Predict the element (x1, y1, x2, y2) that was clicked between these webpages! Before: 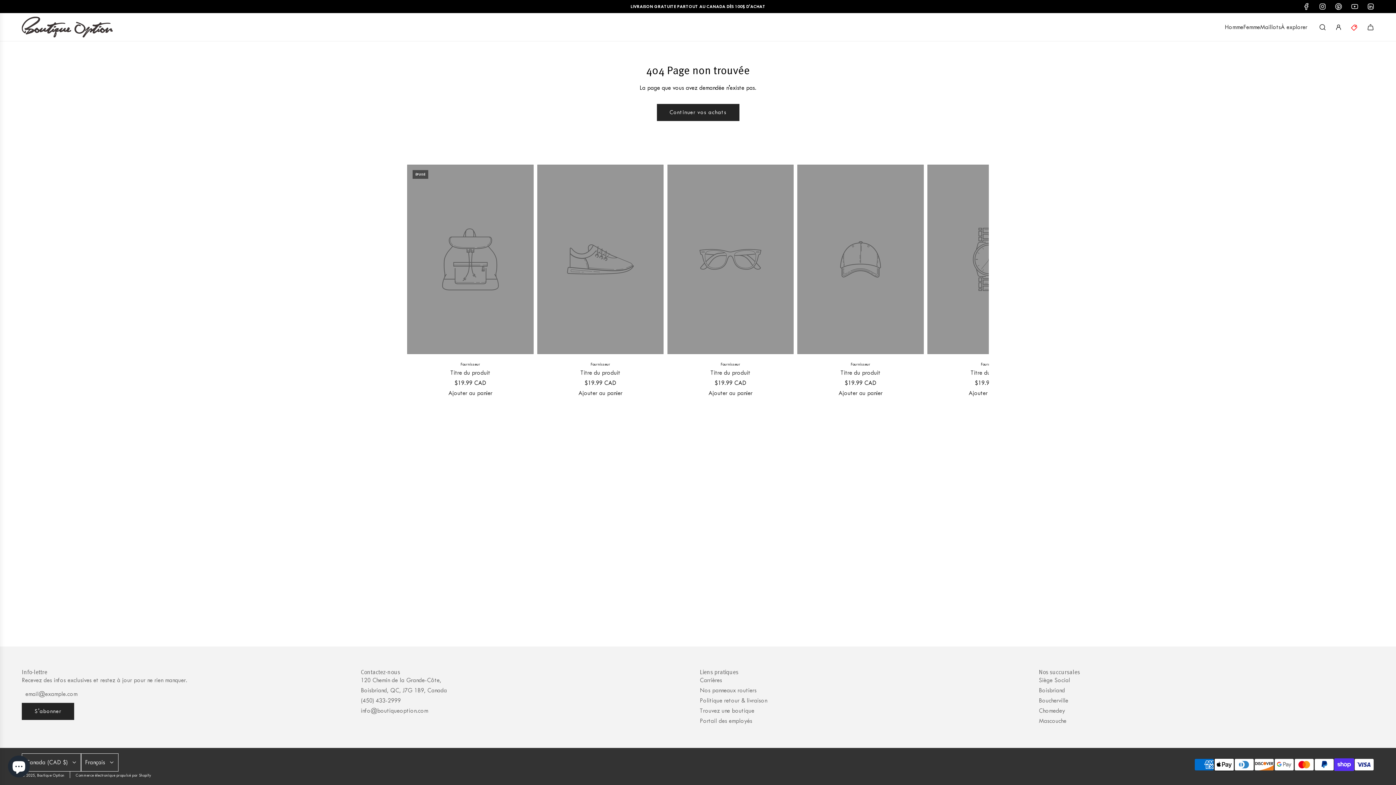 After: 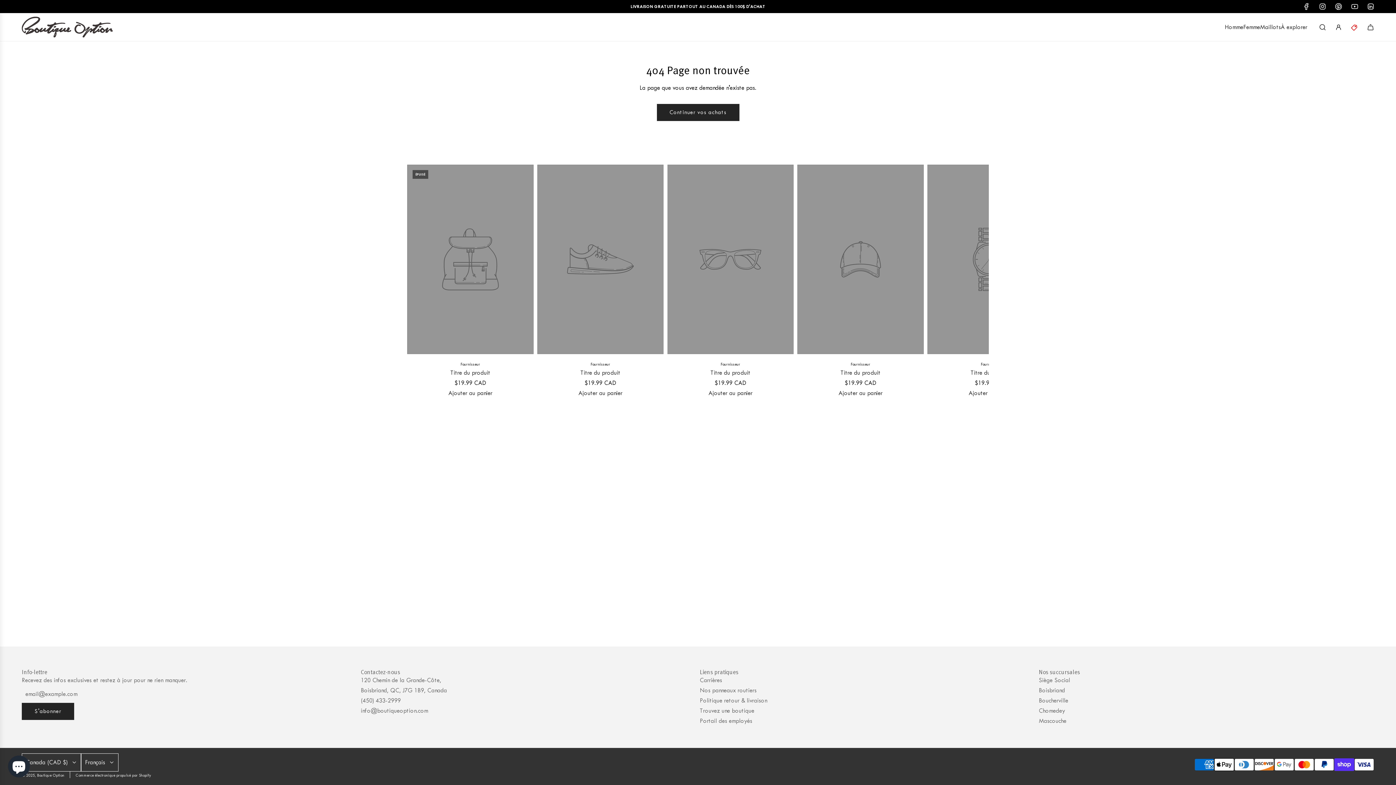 Action: bbox: (1362, 2, 1378, 10) label: LinkedIn